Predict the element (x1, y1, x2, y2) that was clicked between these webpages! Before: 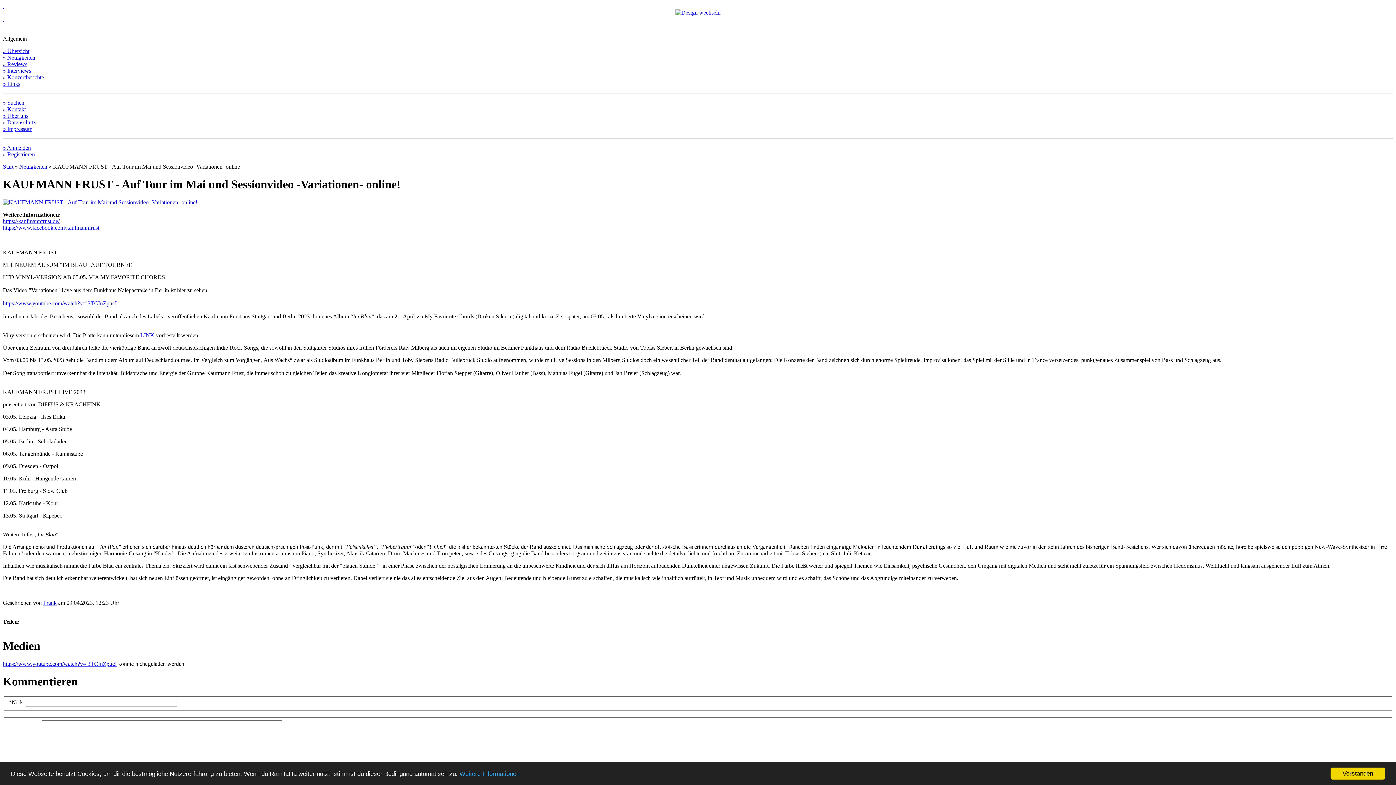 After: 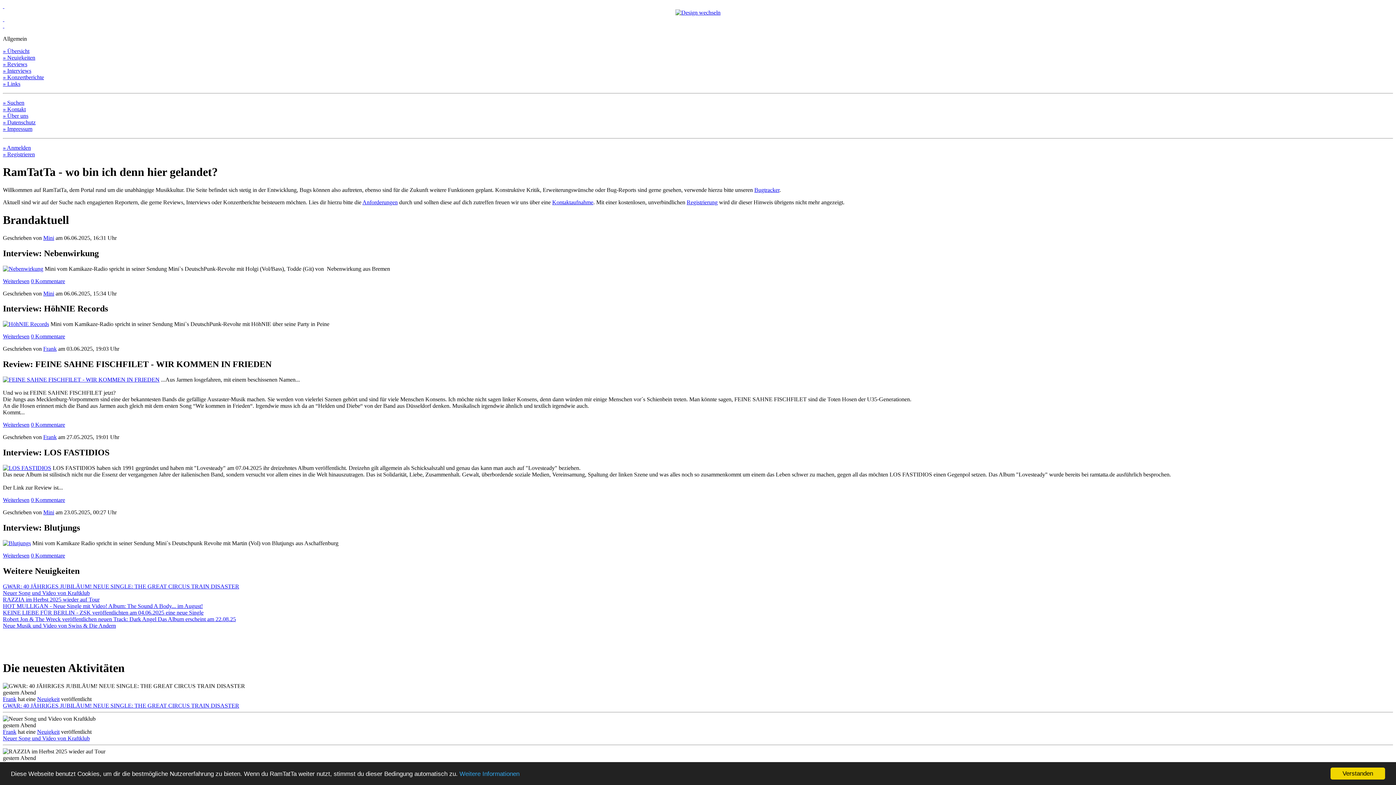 Action: label: » Übersicht bbox: (2, 48, 29, 54)